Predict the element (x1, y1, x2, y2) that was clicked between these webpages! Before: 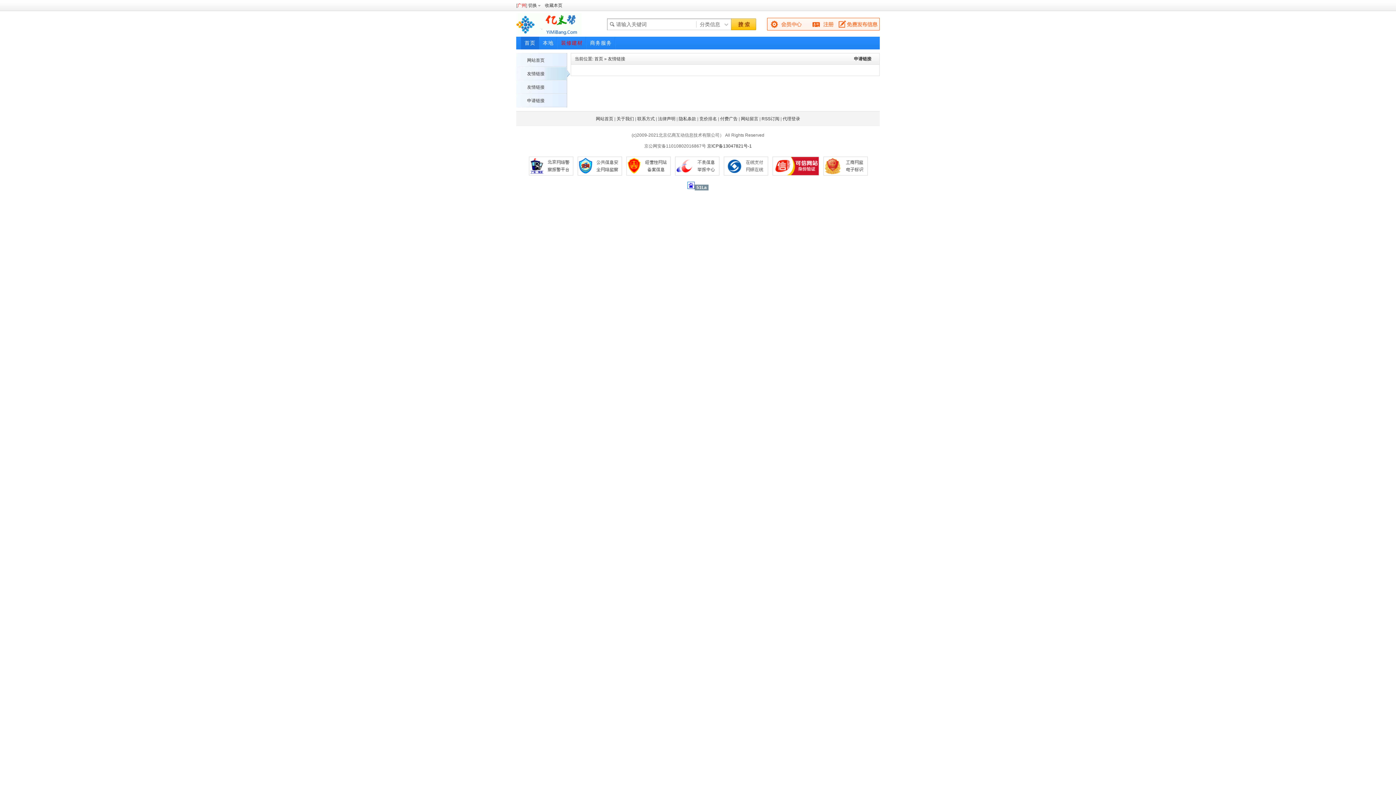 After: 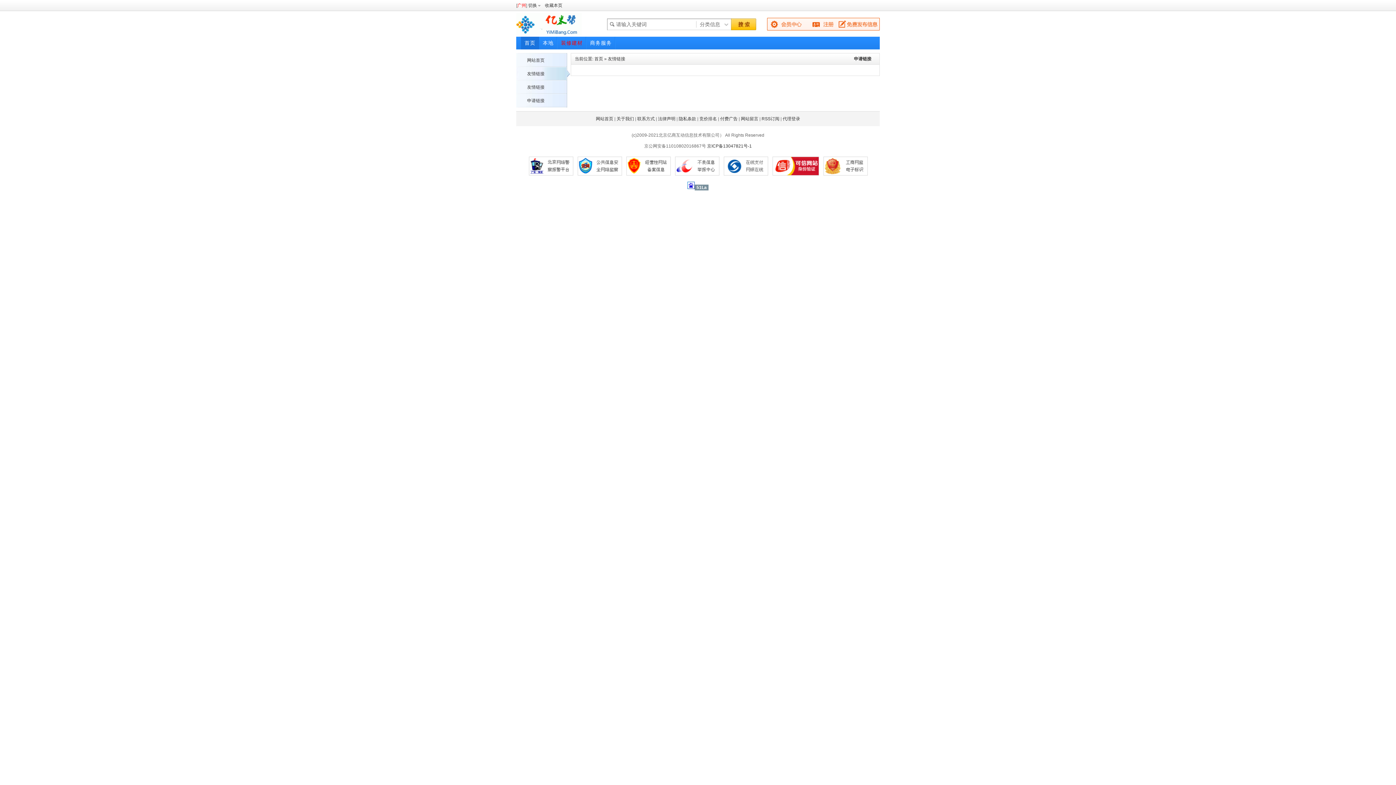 Action: label: 友情链接 bbox: (608, 56, 625, 61)